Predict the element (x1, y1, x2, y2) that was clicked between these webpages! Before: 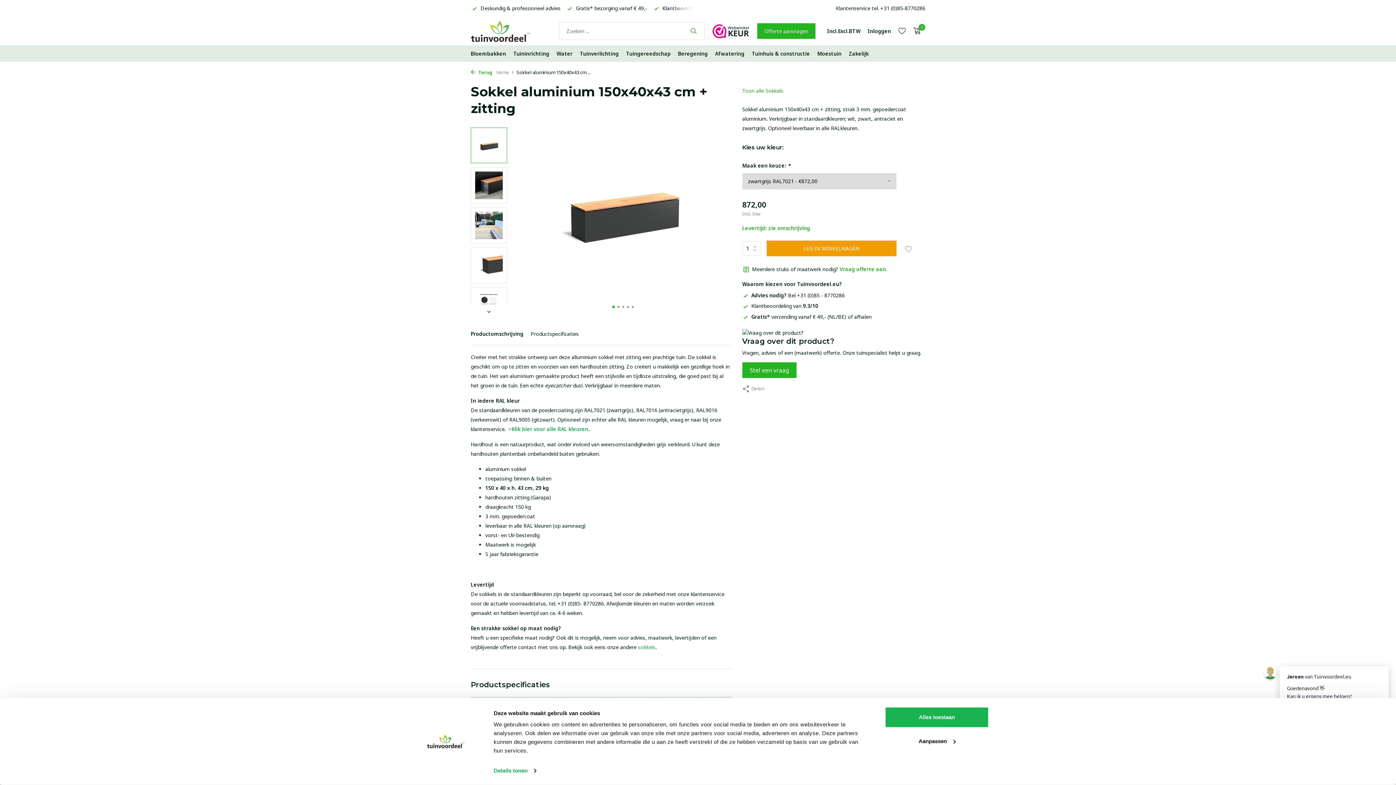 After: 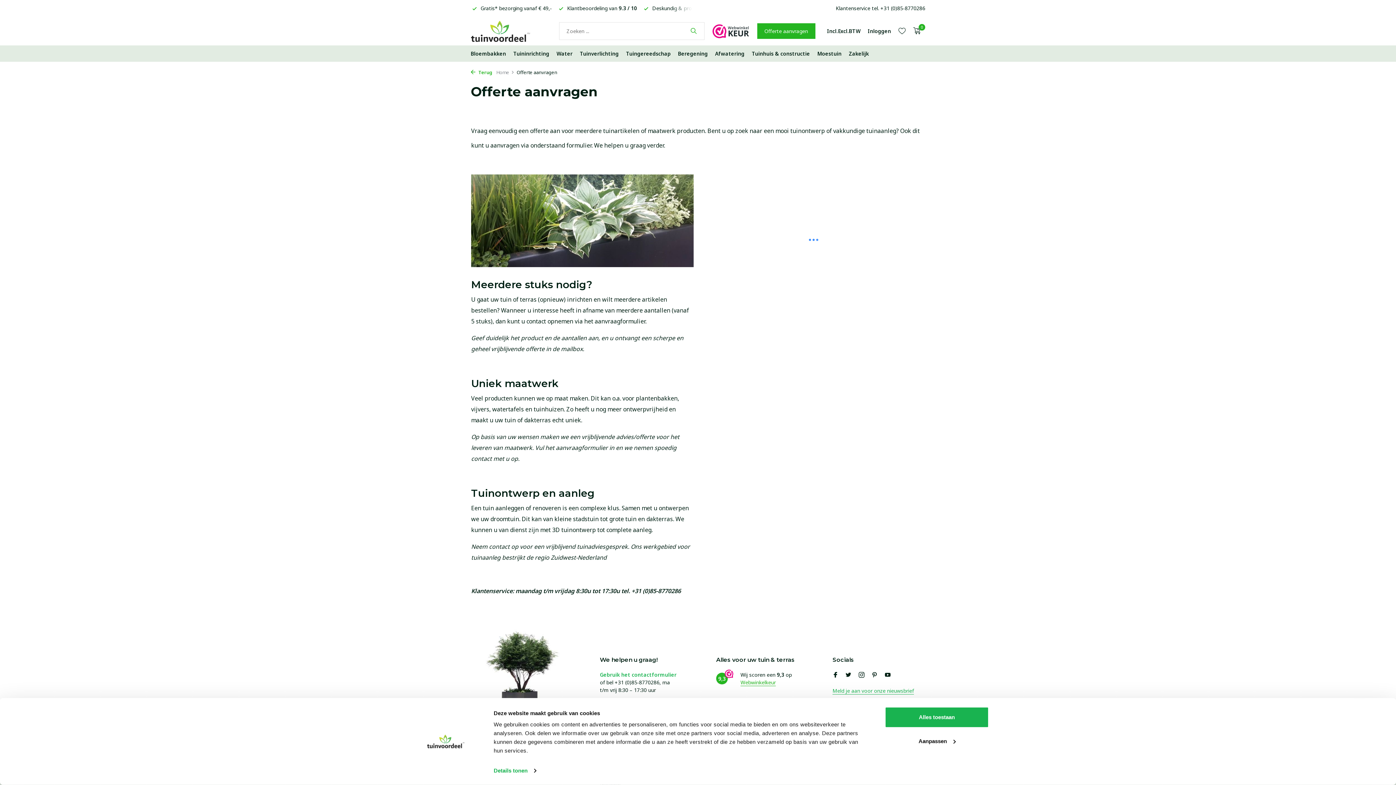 Action: label: Vraag offerte aan. bbox: (839, 265, 887, 272)